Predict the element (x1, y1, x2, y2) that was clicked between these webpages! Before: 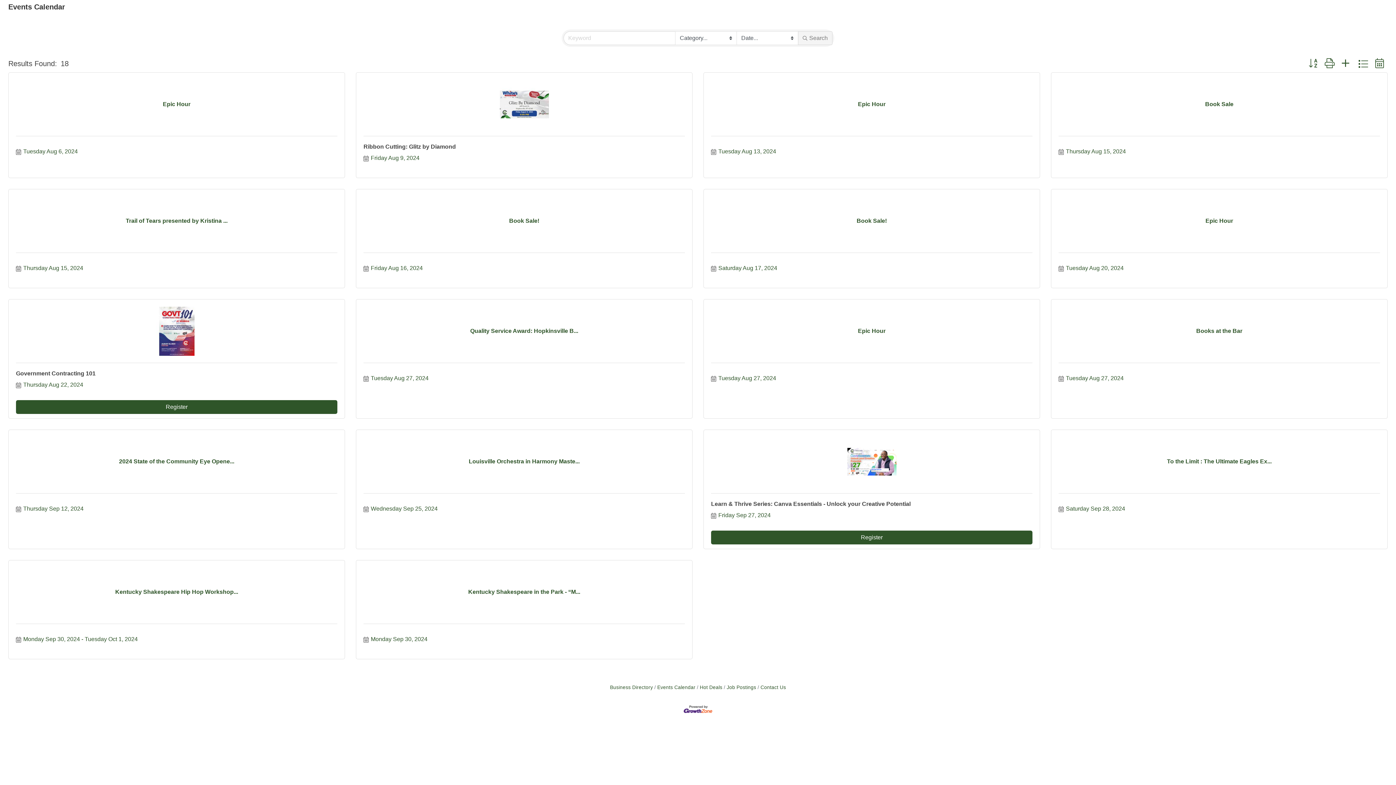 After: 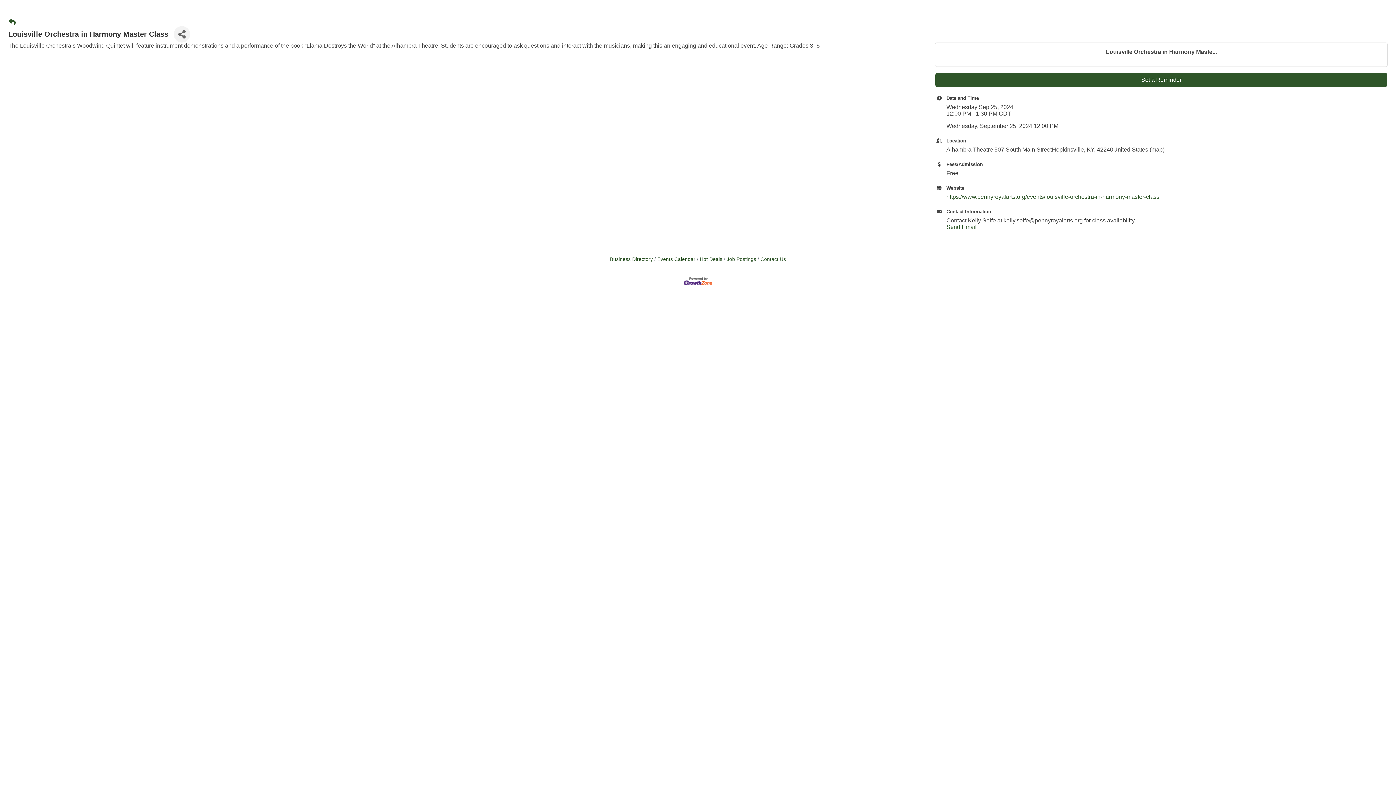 Action: bbox: (363, 458, 685, 465) label: Louisville Orchestra in Harmony Maste...